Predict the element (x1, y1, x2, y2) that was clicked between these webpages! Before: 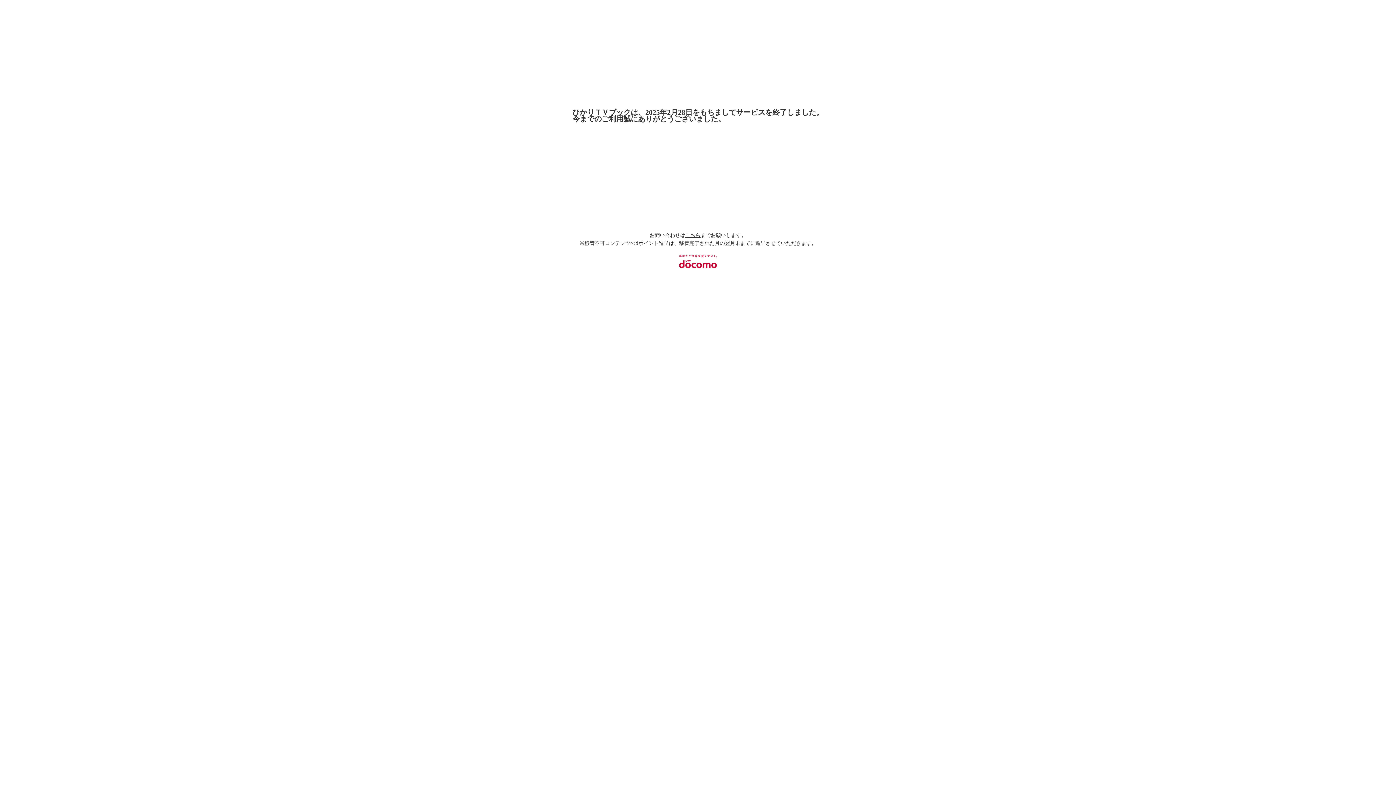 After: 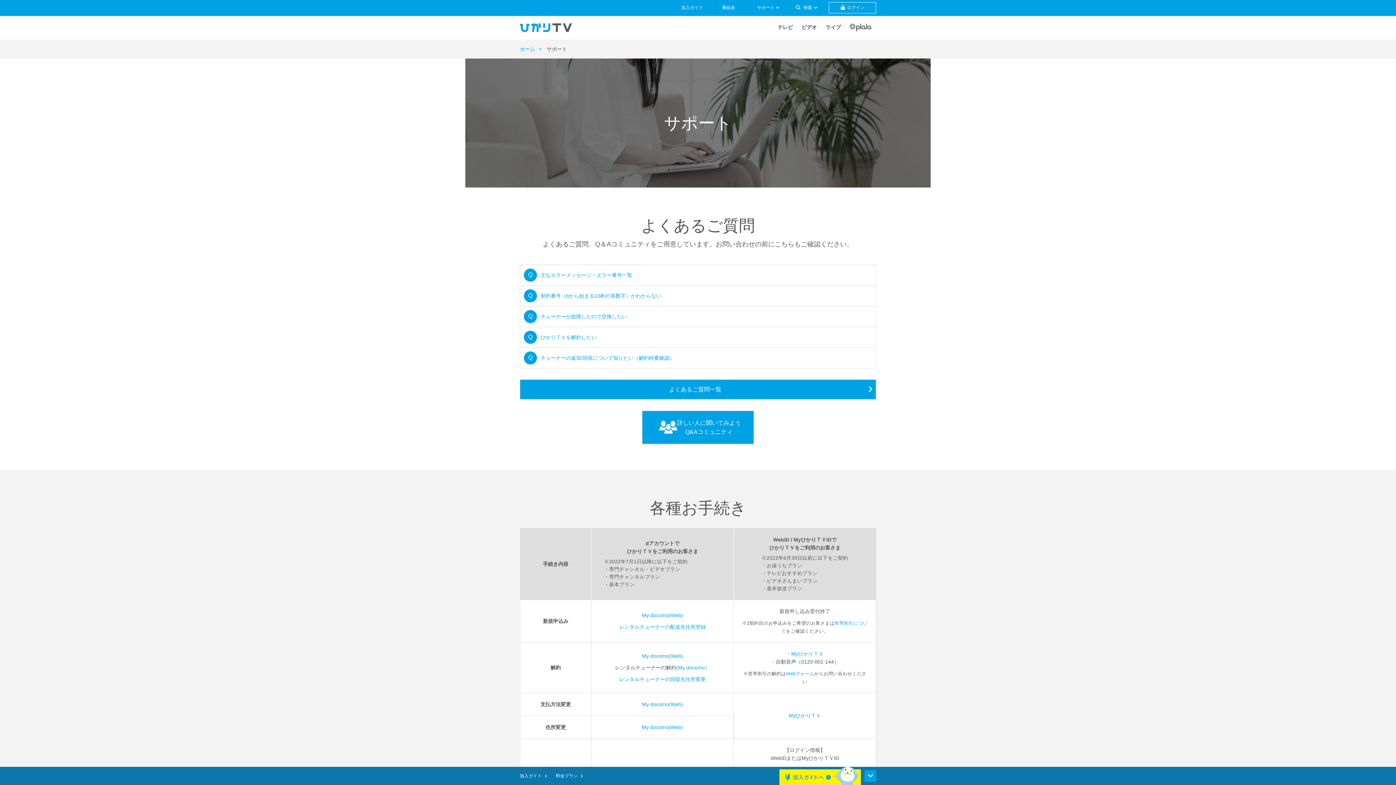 Action: label: こちら bbox: (685, 232, 700, 238)